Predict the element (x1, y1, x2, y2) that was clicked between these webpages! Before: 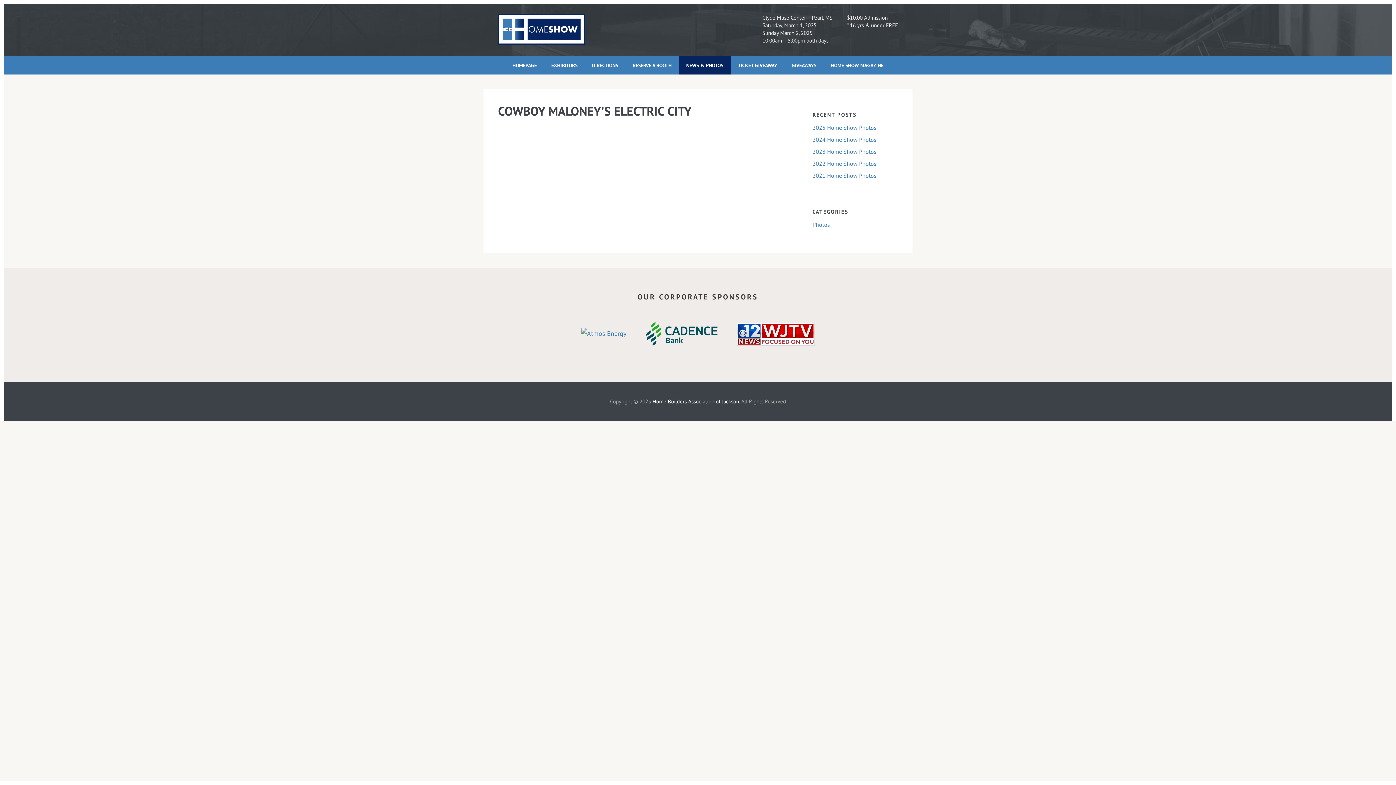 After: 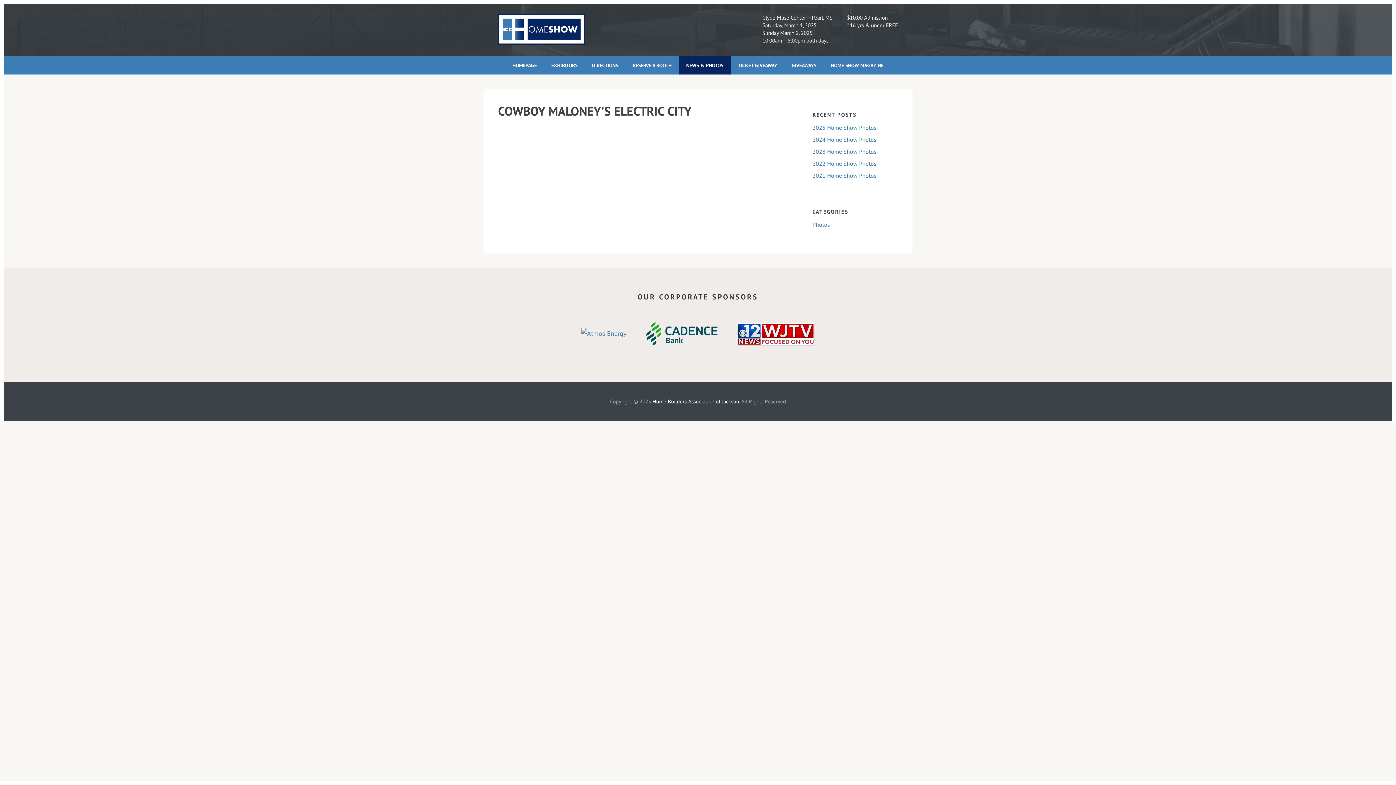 Action: bbox: (646, 322, 717, 345)